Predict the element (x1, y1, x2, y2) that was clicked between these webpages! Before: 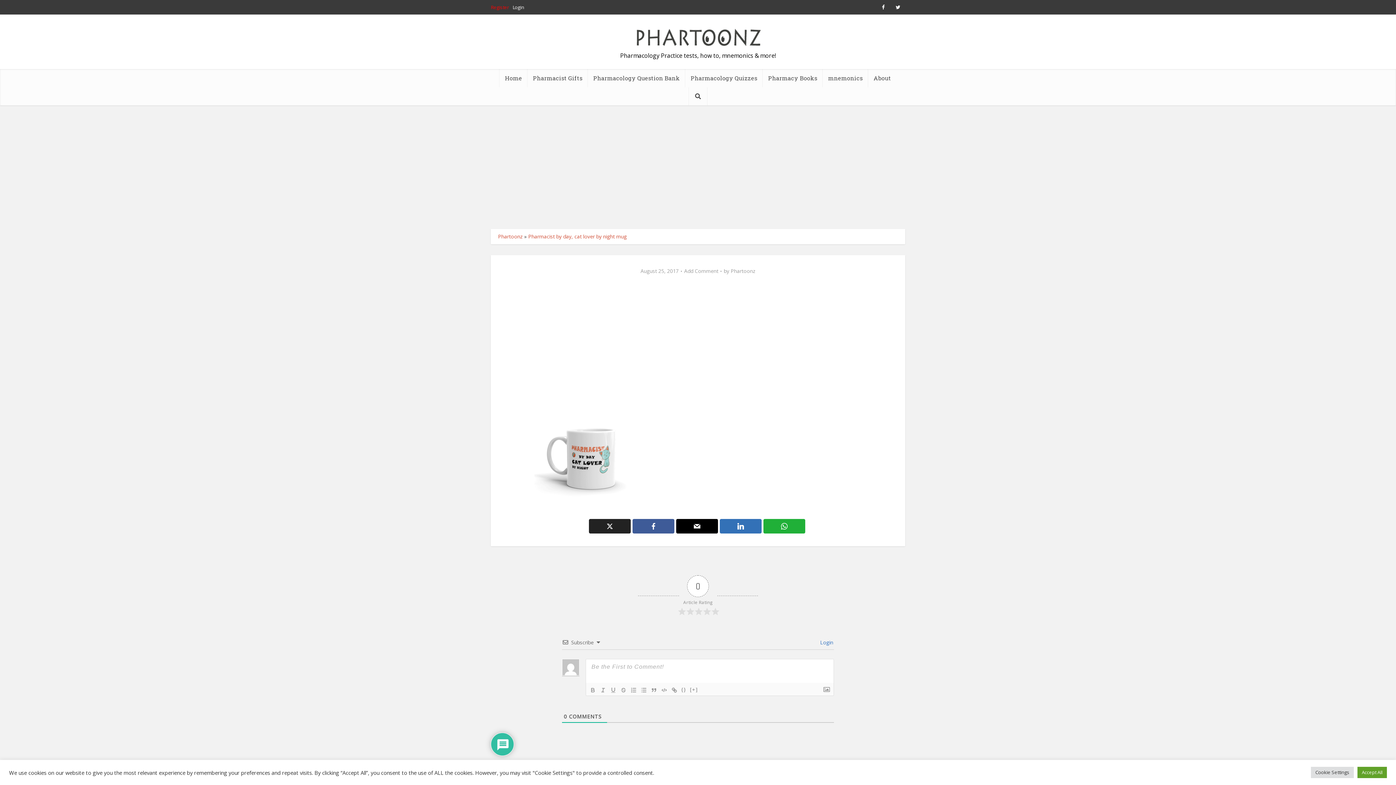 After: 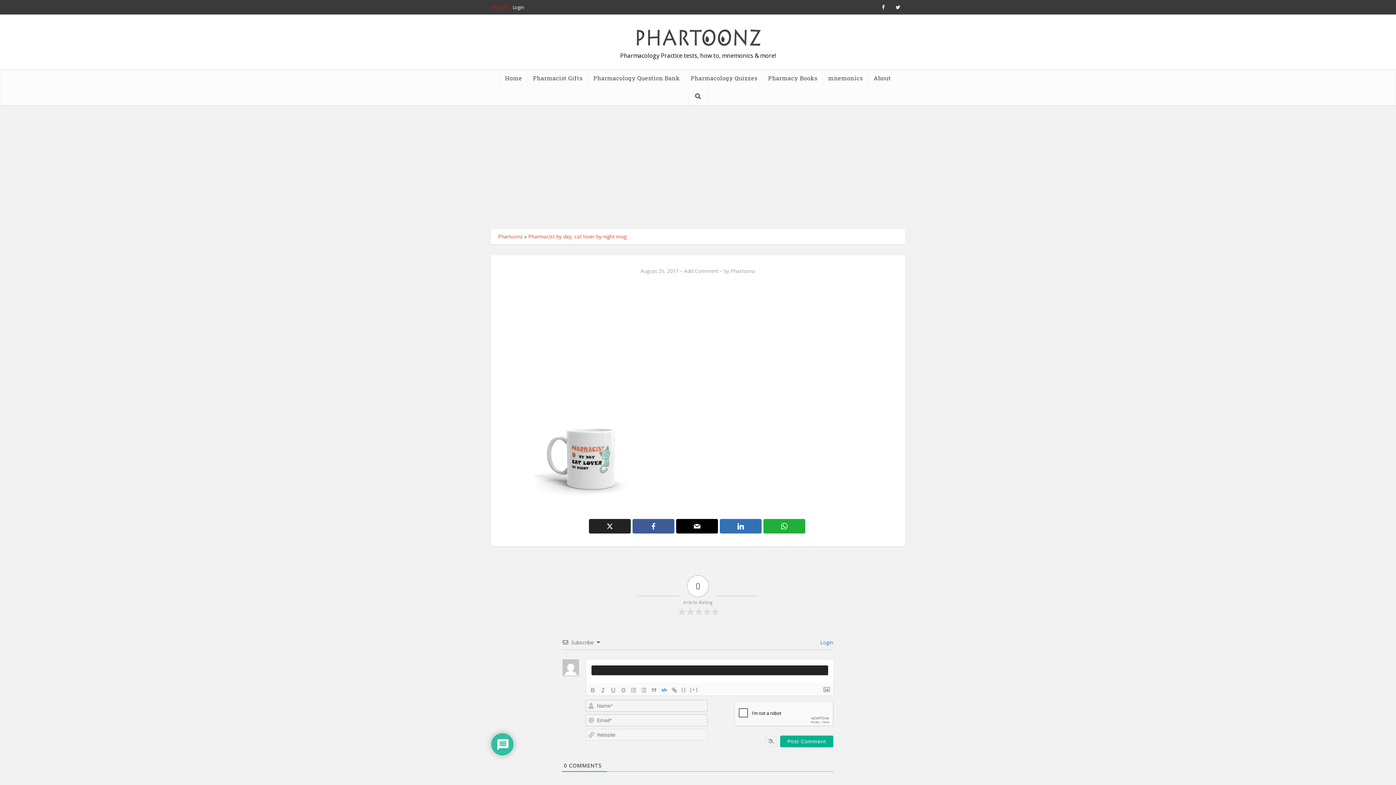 Action: bbox: (659, 686, 669, 694)